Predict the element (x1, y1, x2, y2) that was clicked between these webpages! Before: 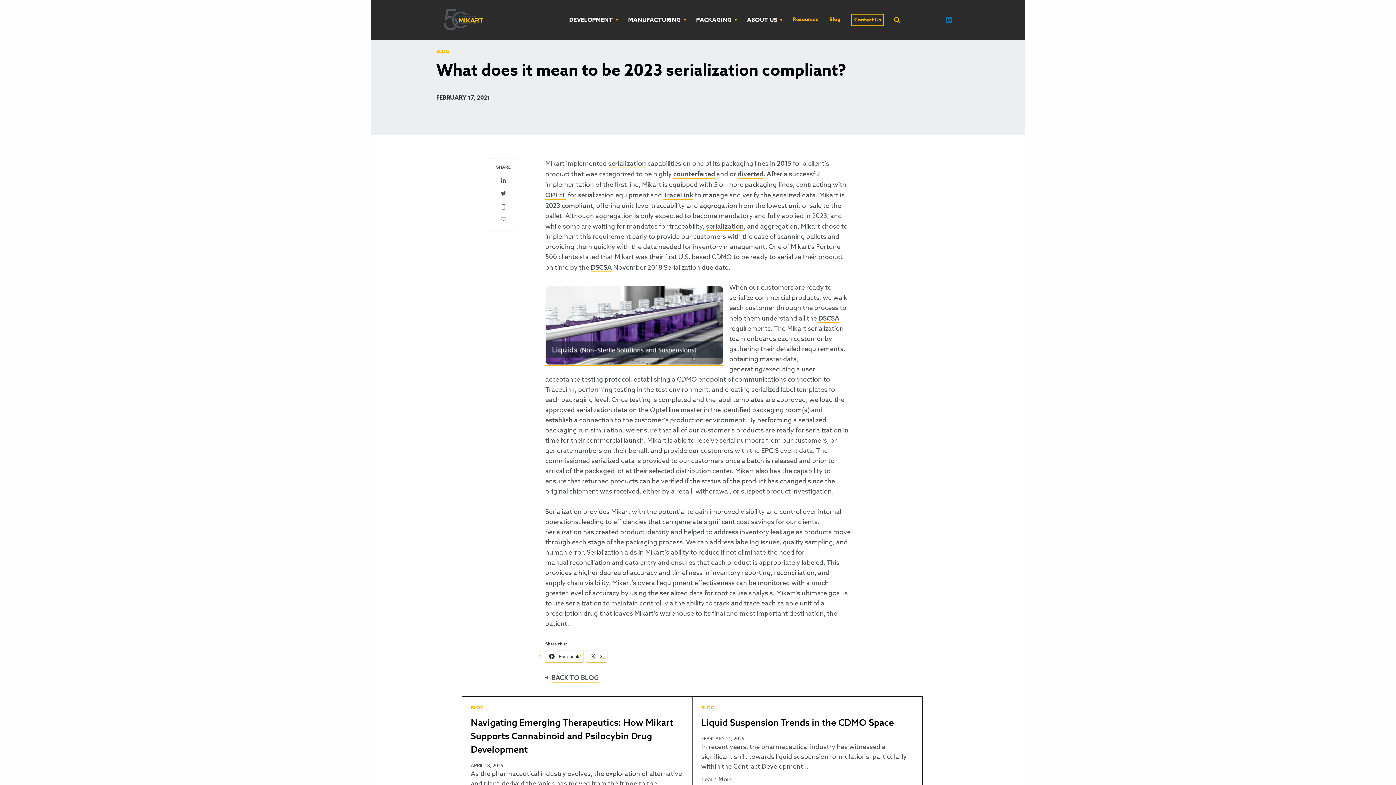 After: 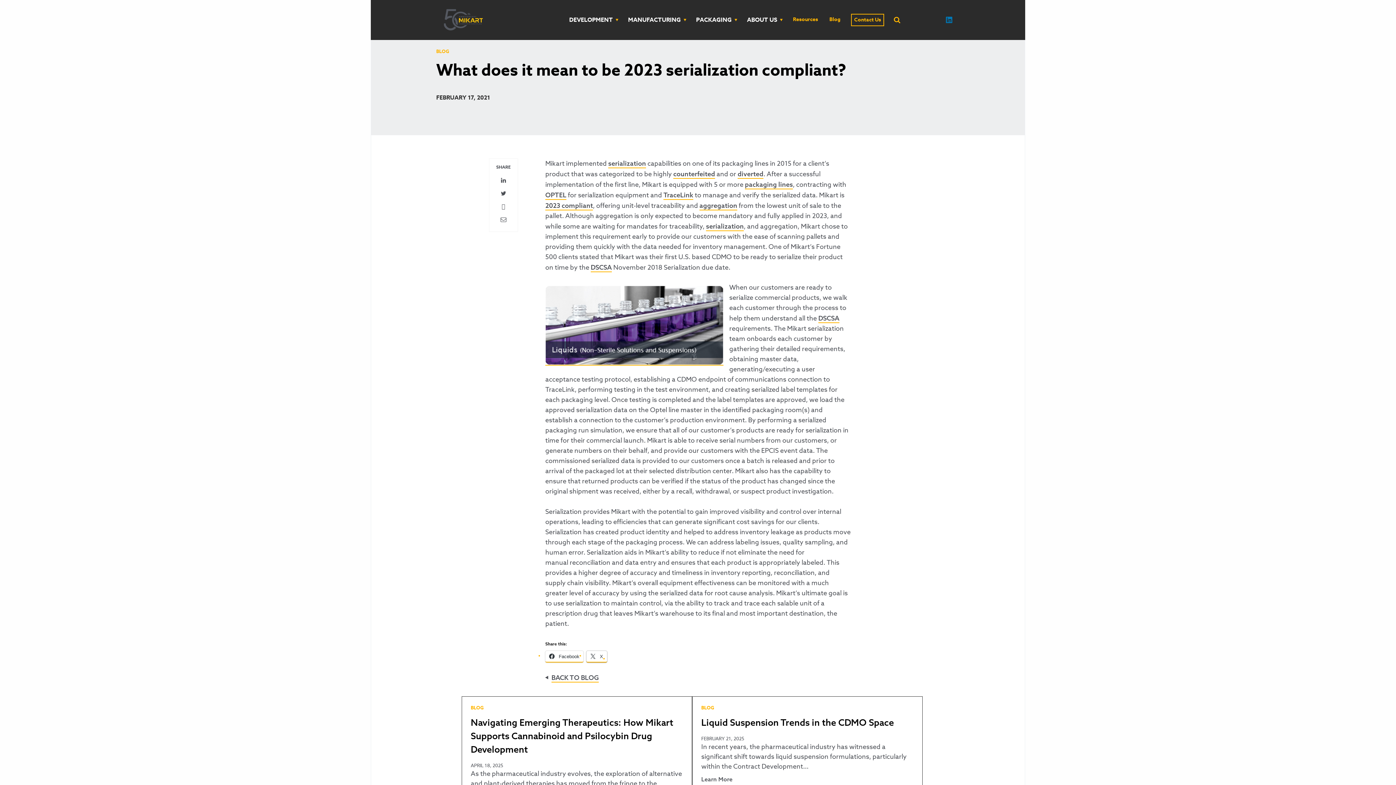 Action: bbox: (586, 651, 607, 662) label:  X